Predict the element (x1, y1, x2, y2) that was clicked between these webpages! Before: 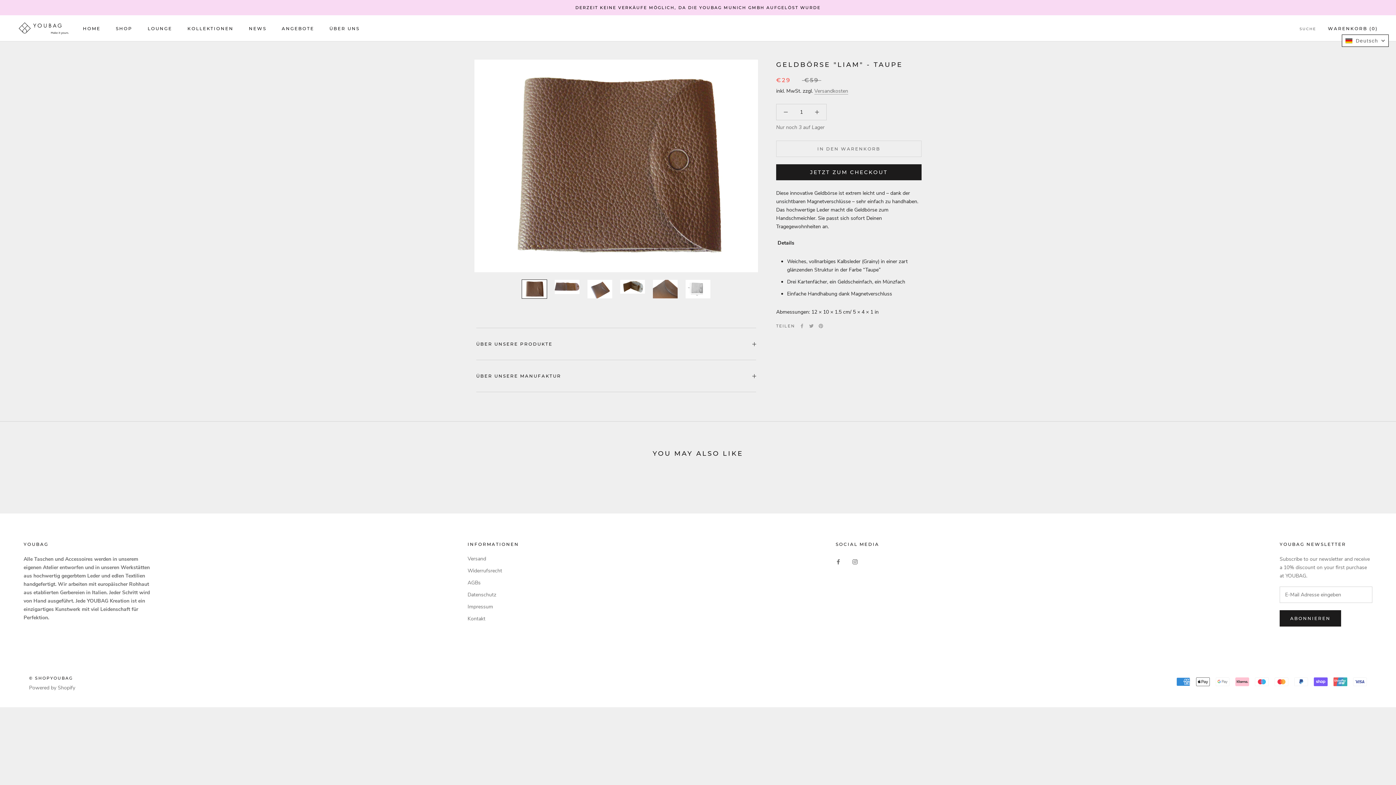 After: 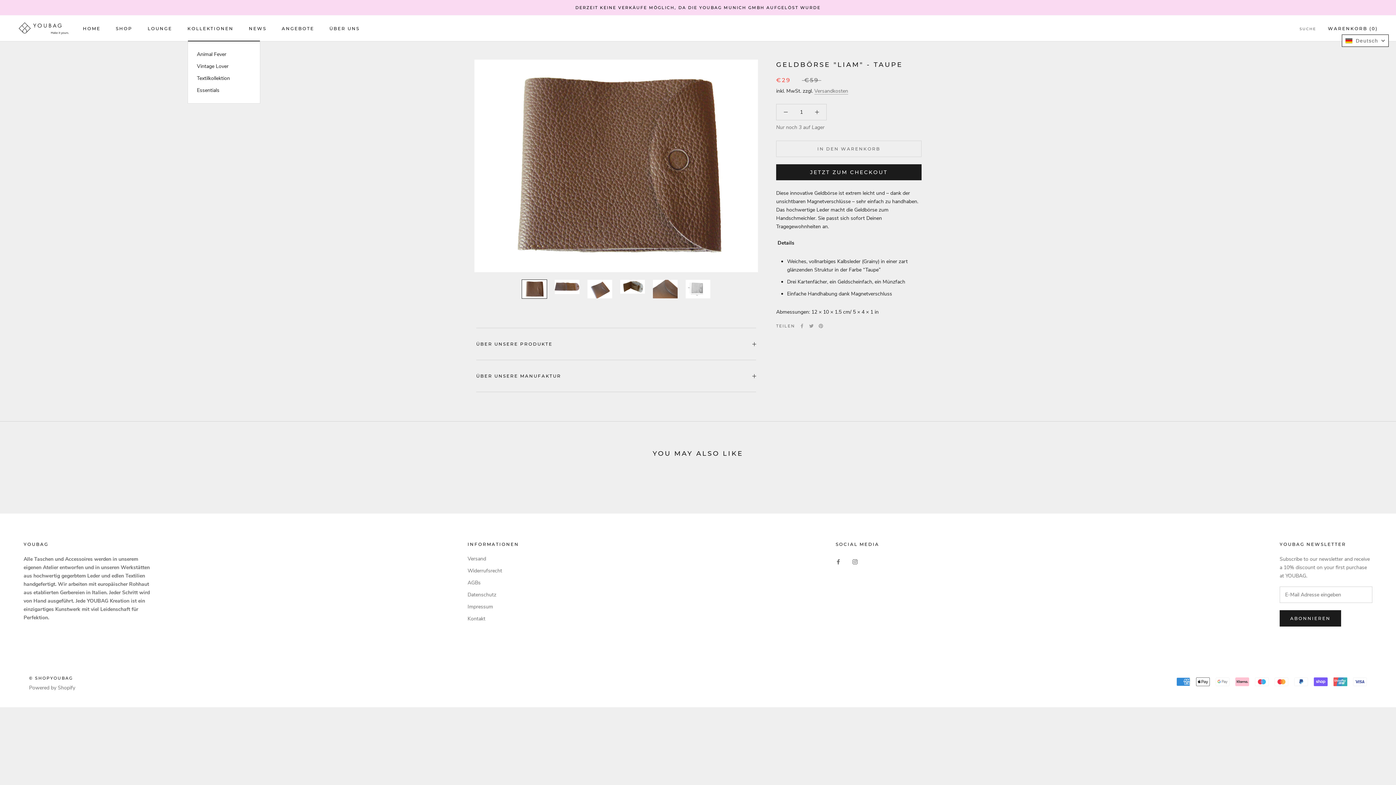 Action: bbox: (187, 25, 233, 31) label: KOLLEKTIONEN